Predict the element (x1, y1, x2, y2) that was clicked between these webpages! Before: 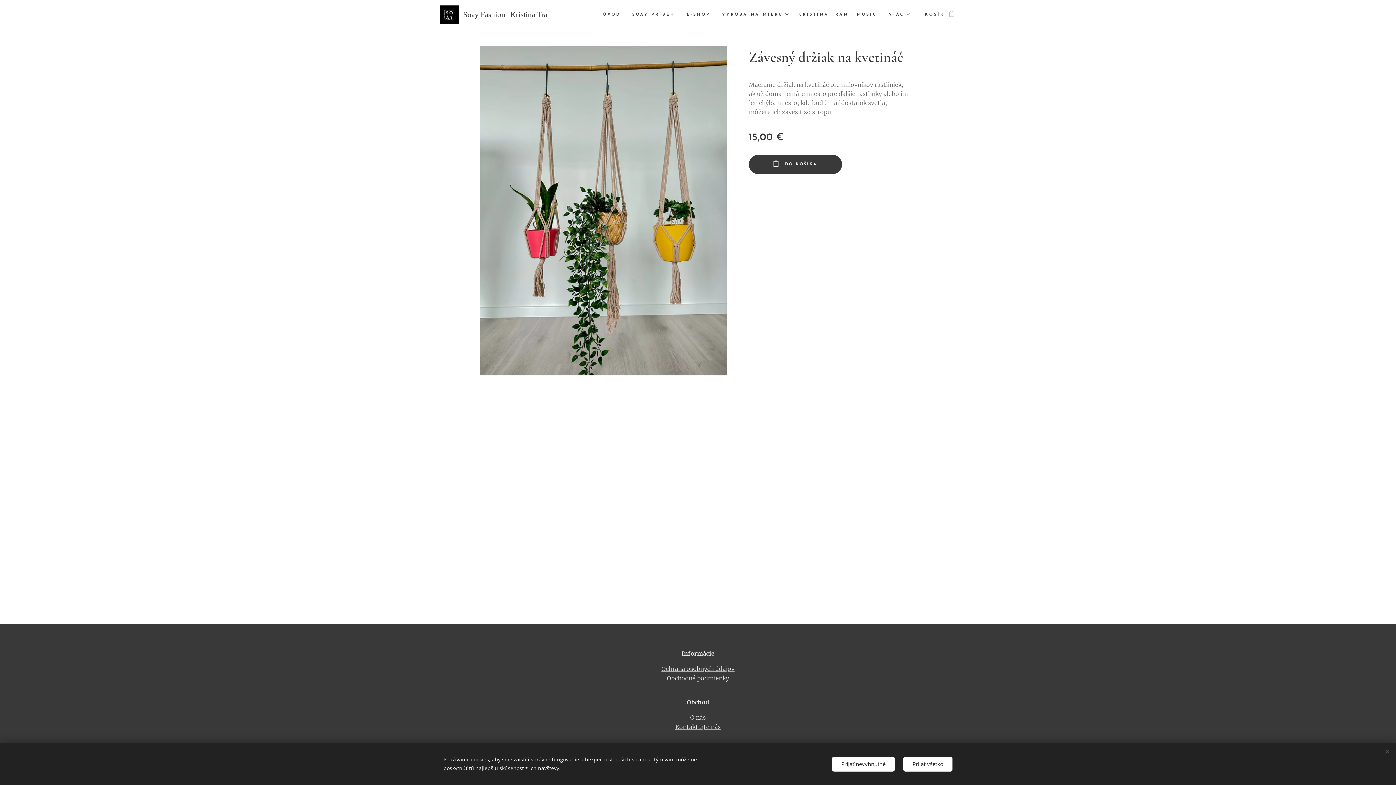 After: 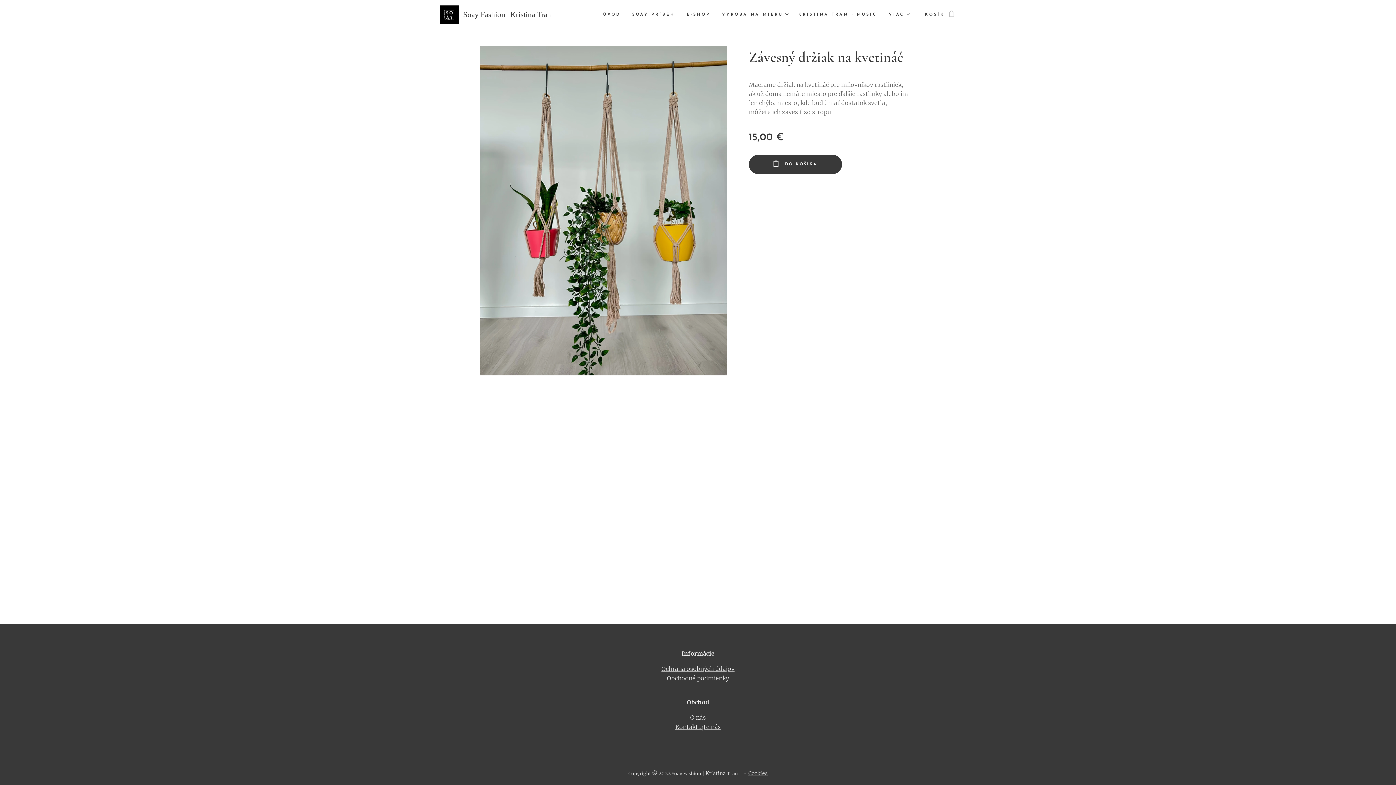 Action: label: Prijať nevyhnutné bbox: (832, 756, 894, 771)